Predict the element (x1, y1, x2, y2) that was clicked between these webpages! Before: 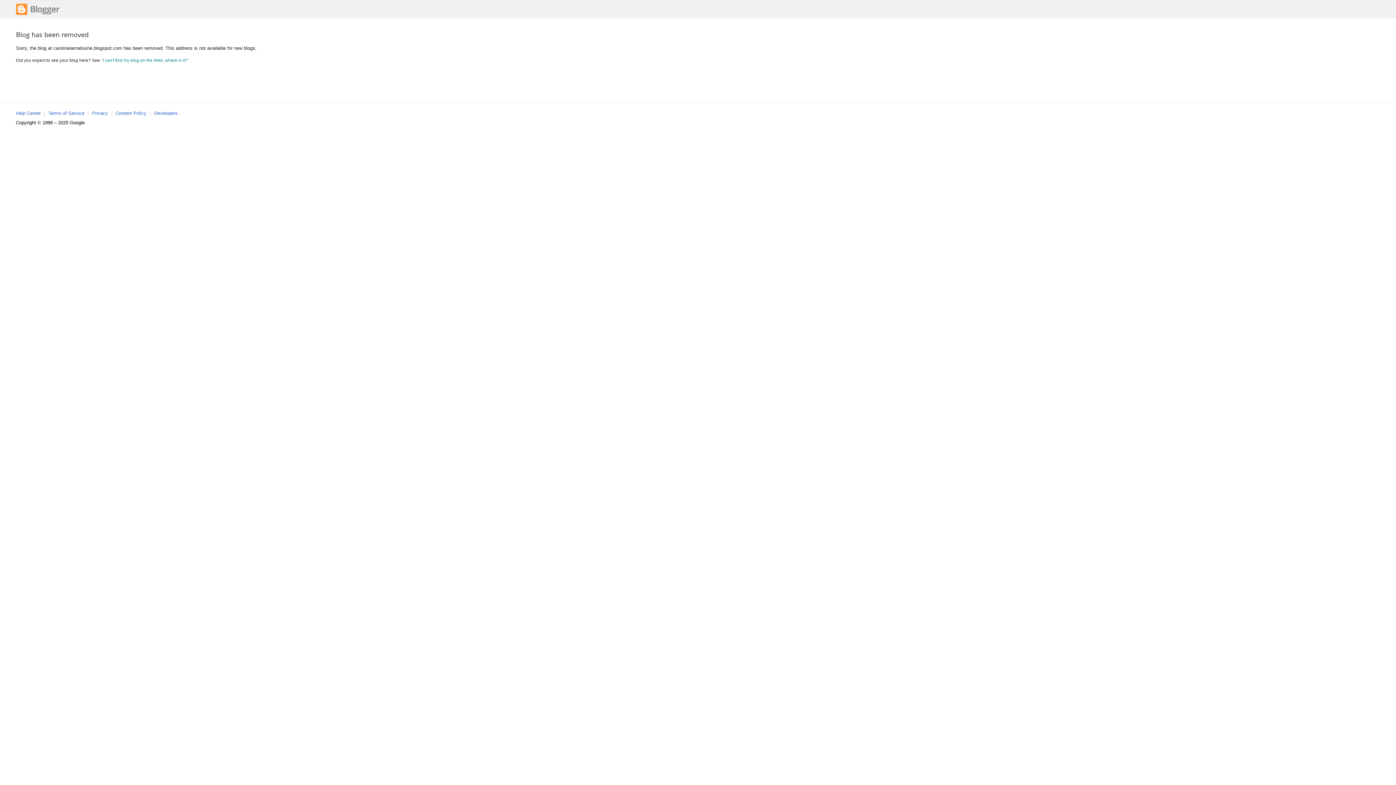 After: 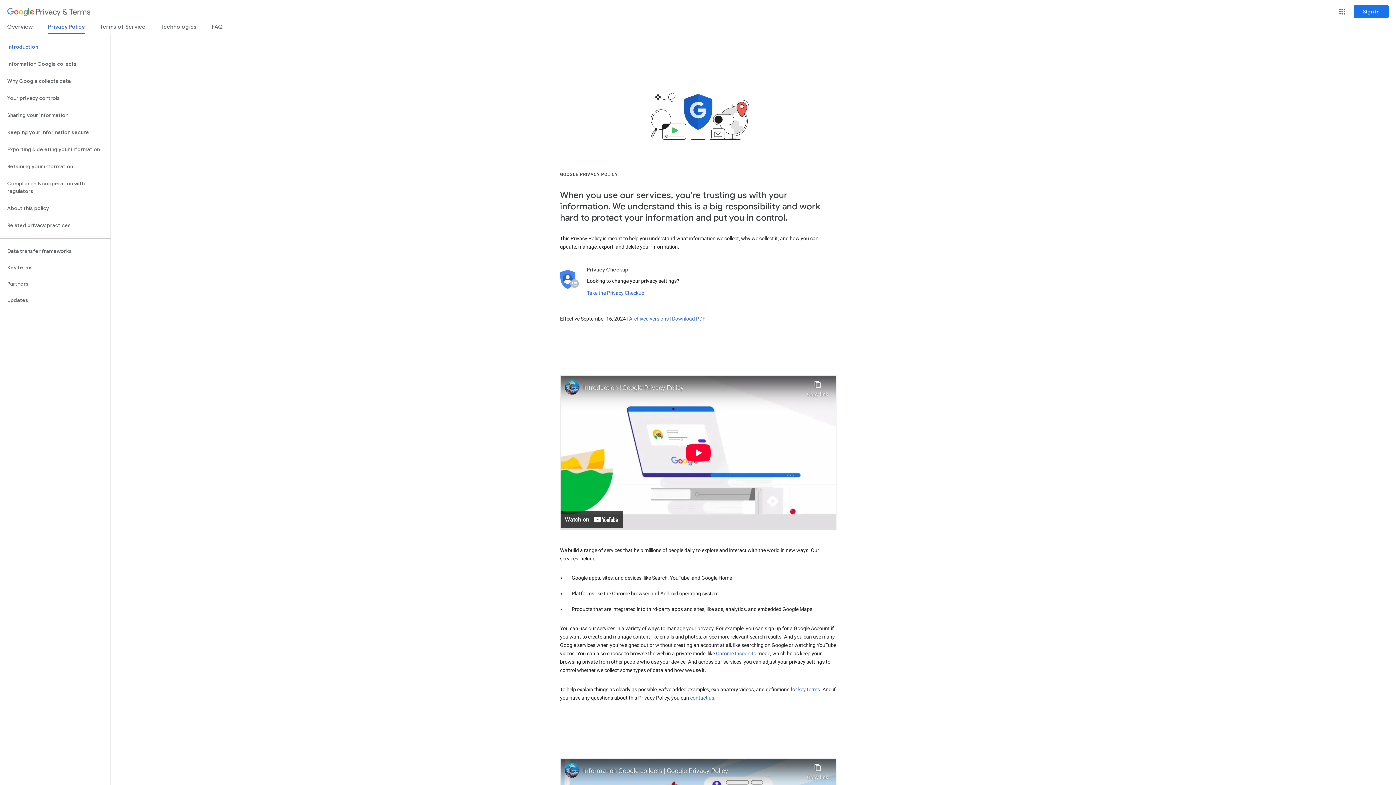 Action: bbox: (92, 110, 108, 116) label: Privacy